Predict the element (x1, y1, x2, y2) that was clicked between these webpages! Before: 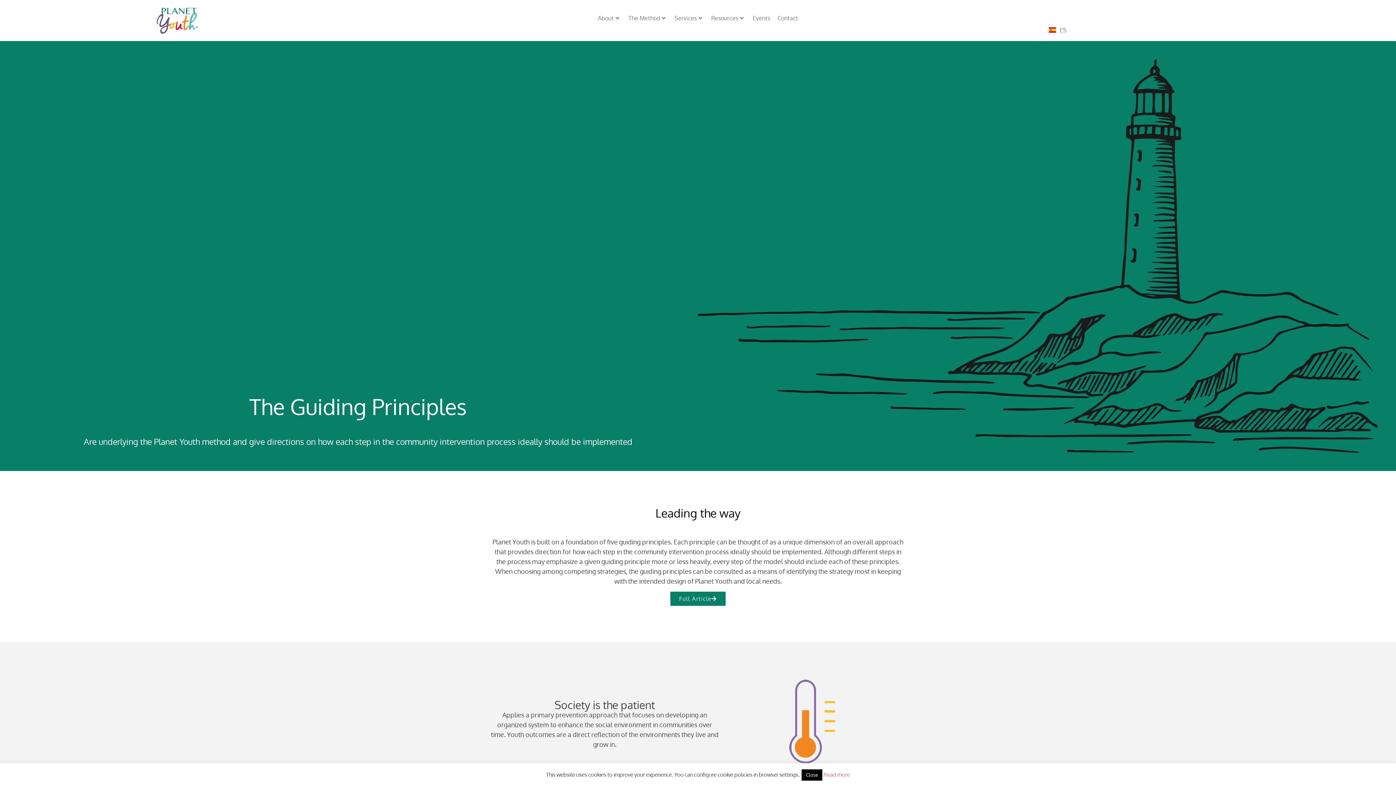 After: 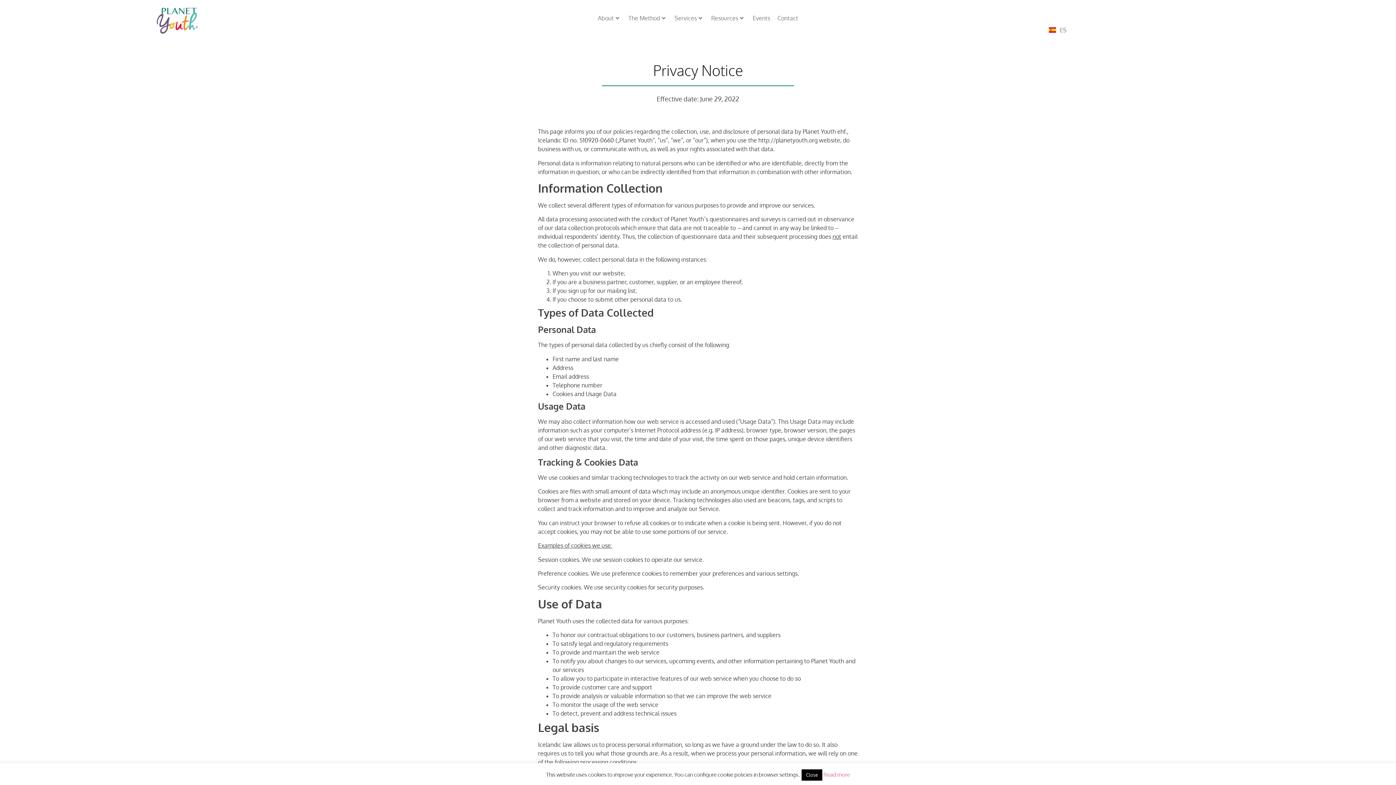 Action: bbox: (823, 771, 850, 778) label: Read more